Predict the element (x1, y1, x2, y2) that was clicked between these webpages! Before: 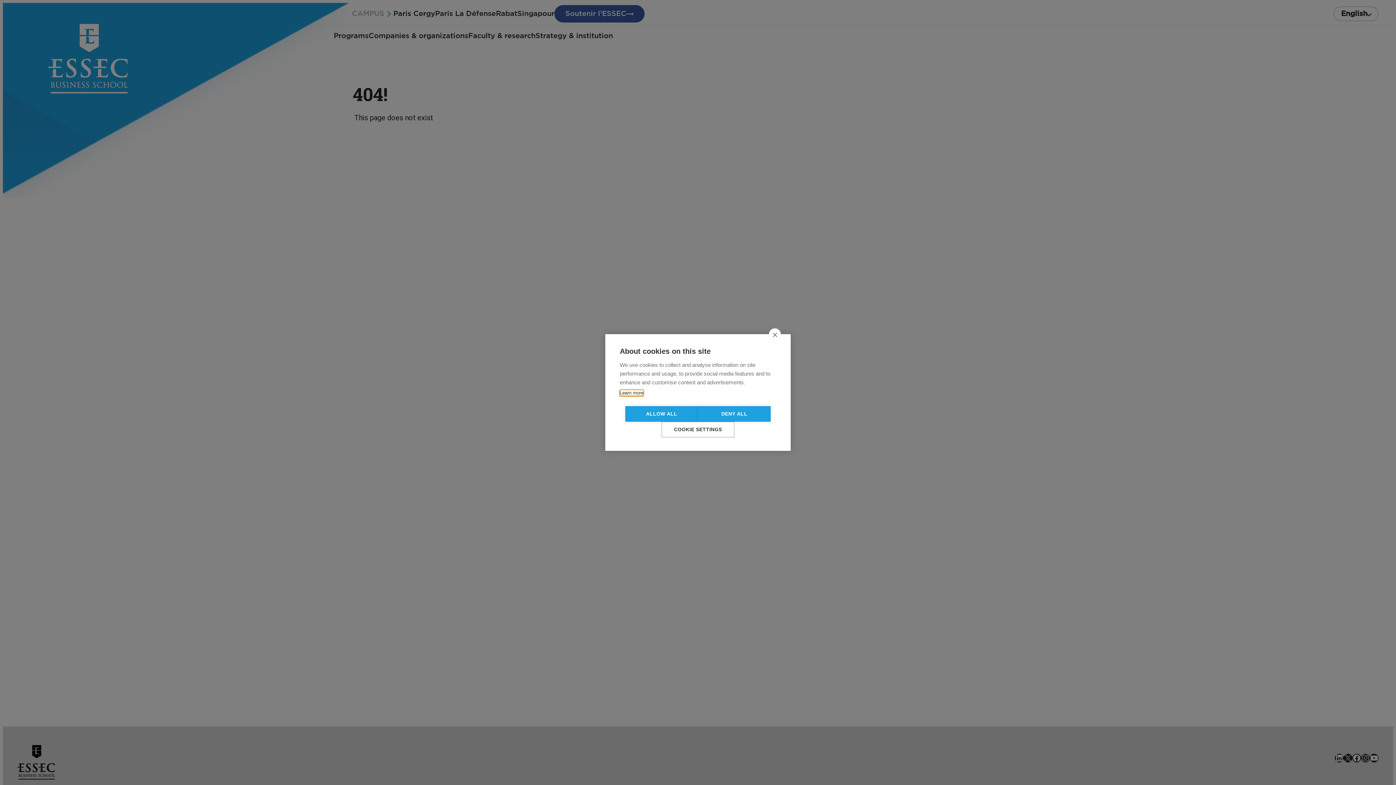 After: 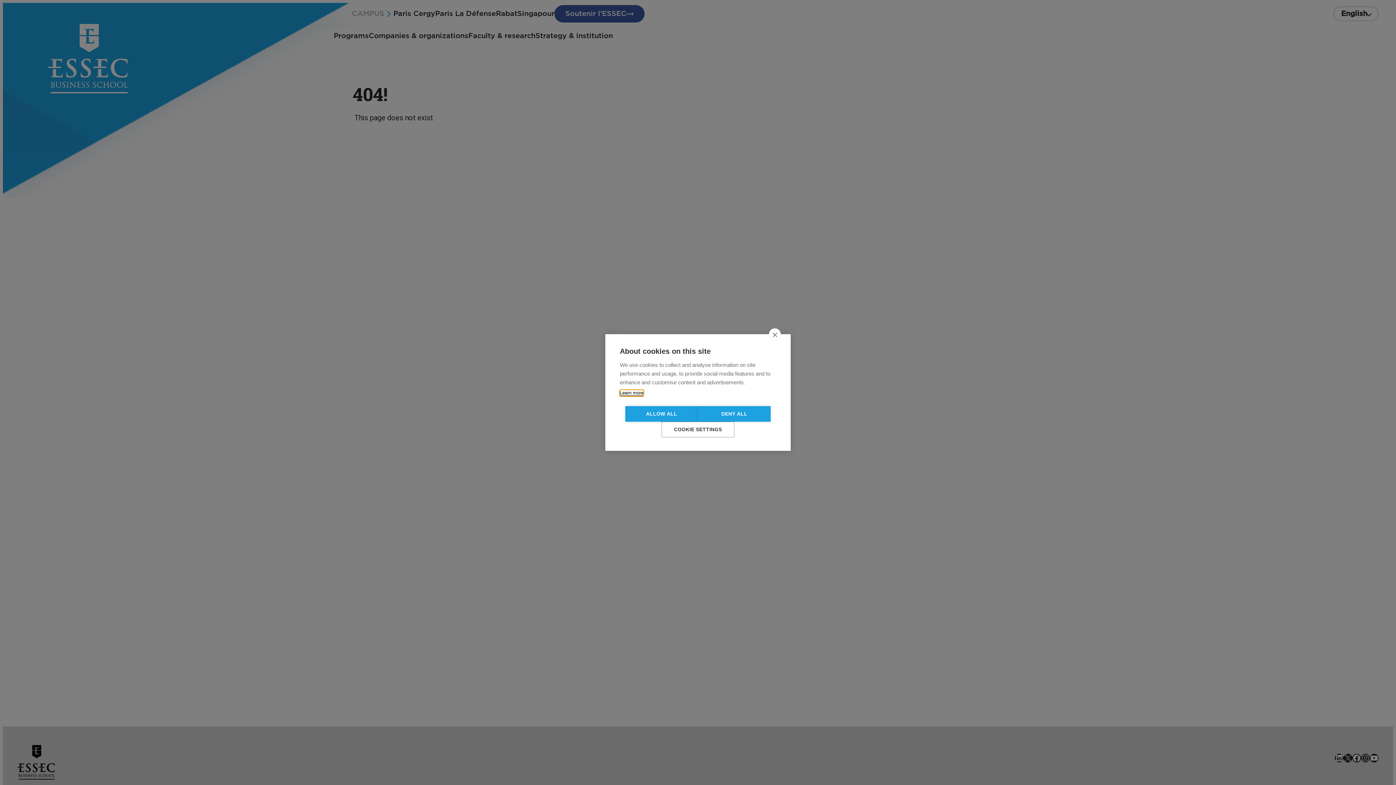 Action: label: Learn more bbox: (620, 398, 657, 406)